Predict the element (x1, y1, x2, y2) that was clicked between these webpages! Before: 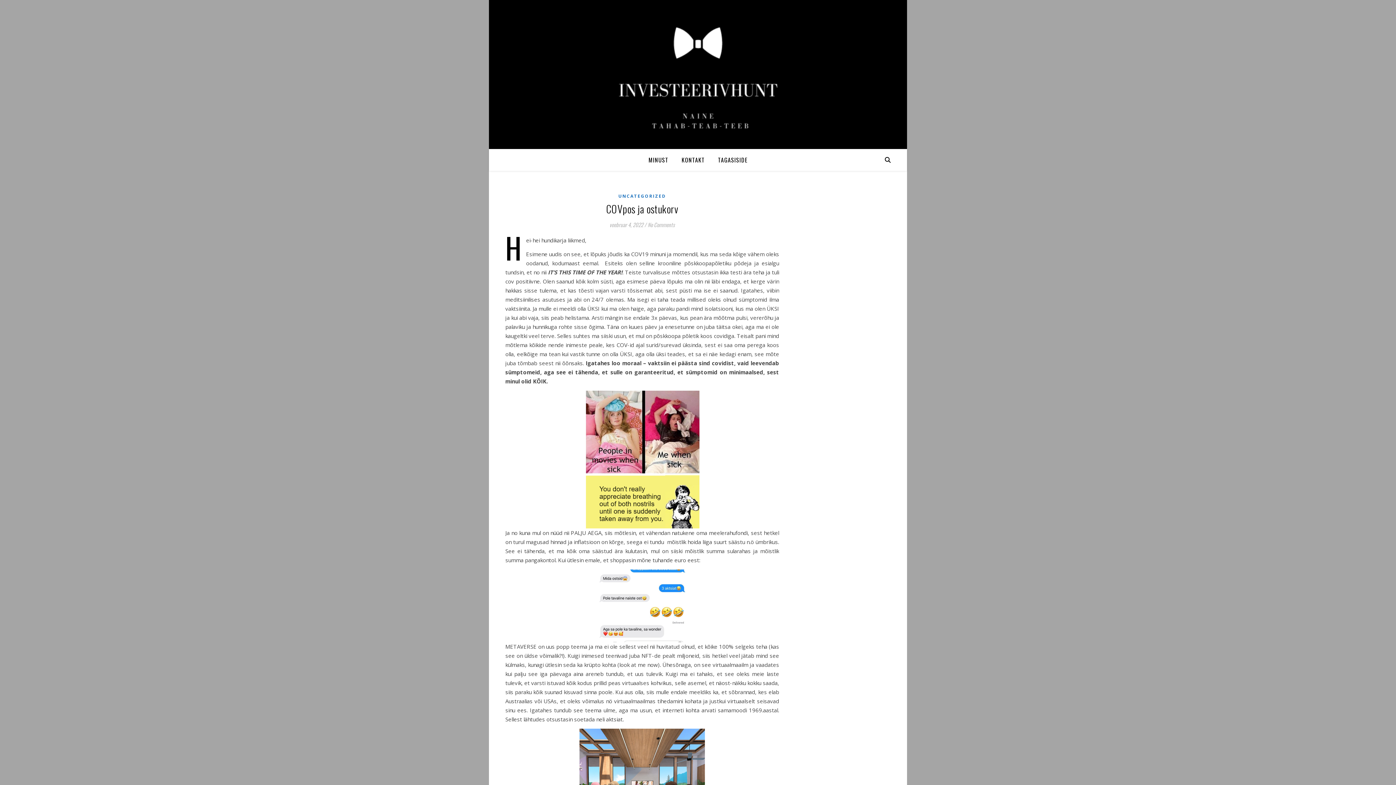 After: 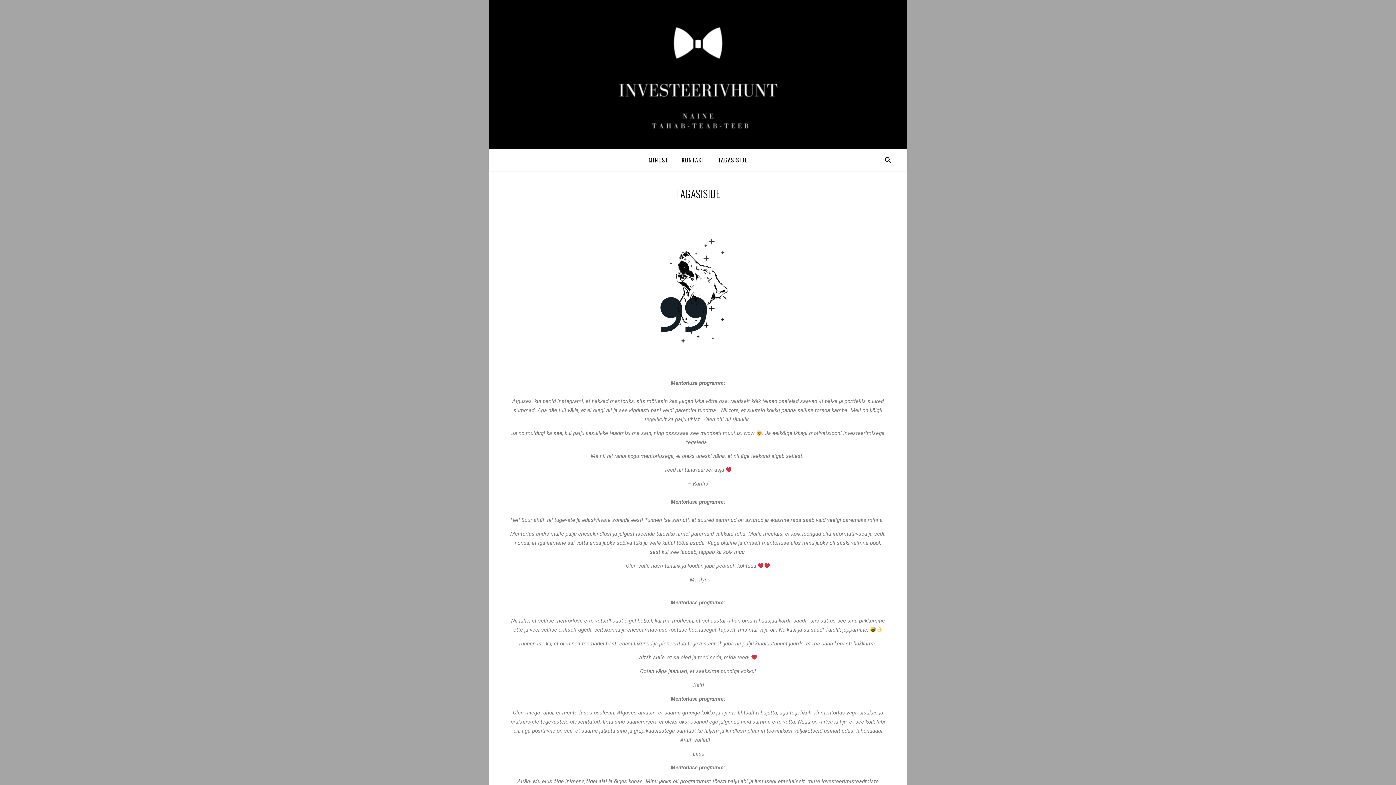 Action: label: TAGASISIDE bbox: (712, 149, 747, 170)